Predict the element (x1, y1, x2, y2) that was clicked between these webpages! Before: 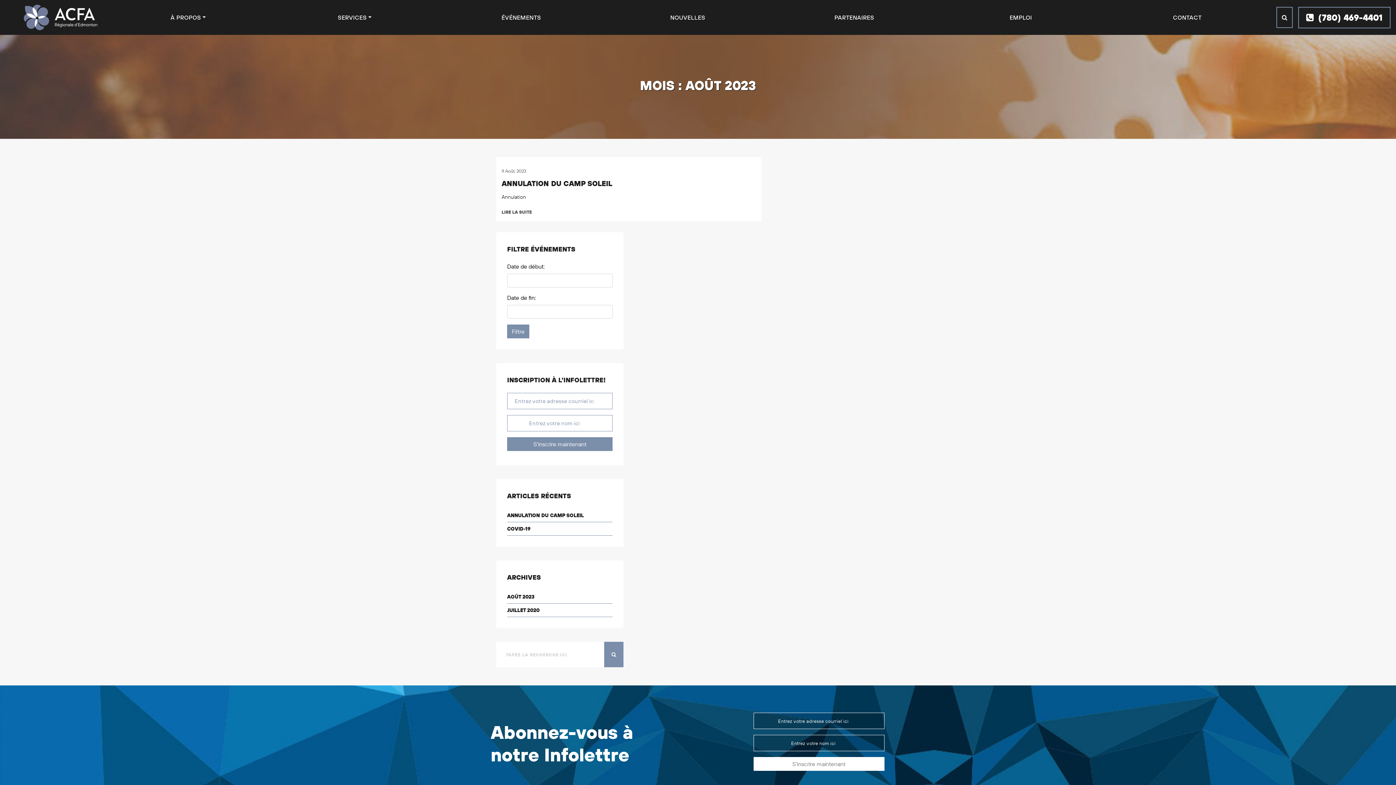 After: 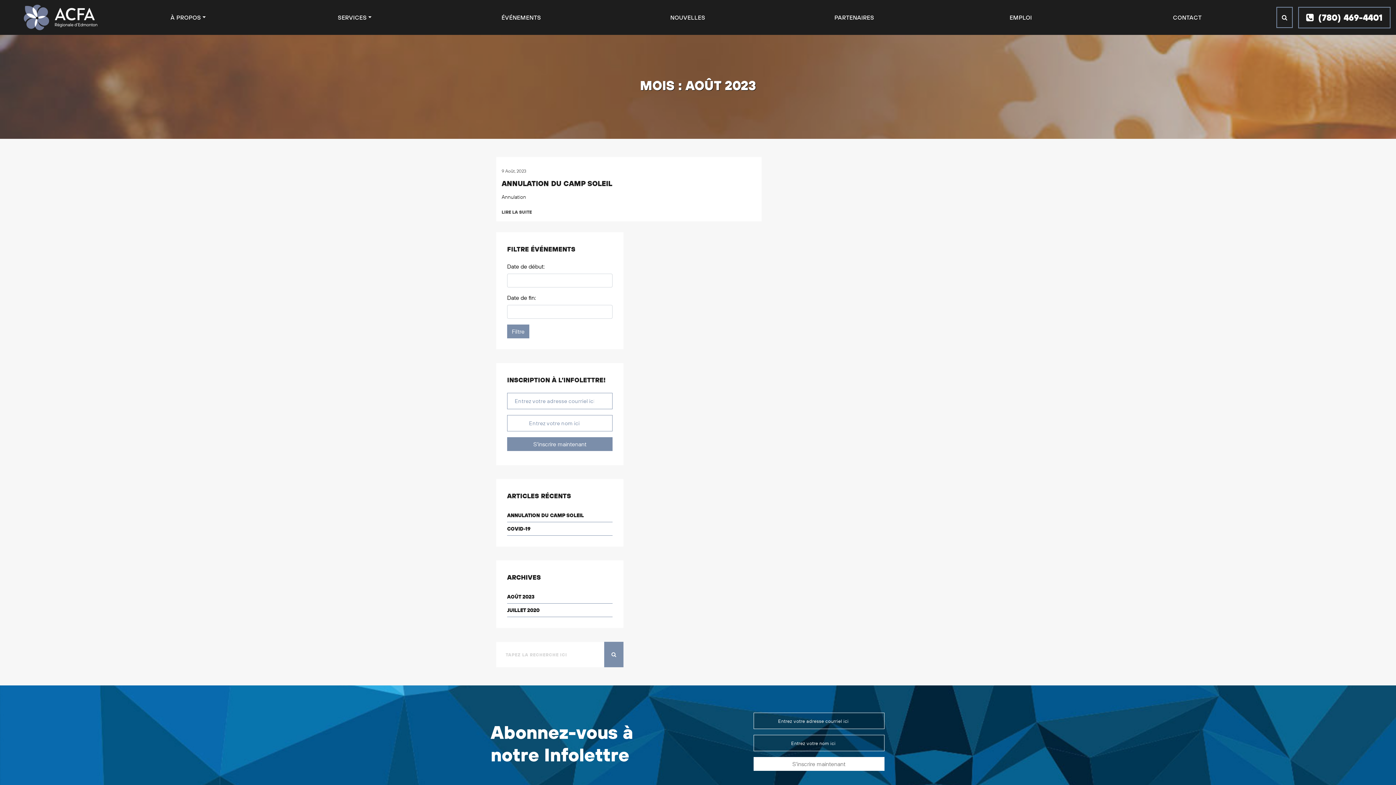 Action: label: AOÛT 2023 bbox: (507, 593, 534, 600)